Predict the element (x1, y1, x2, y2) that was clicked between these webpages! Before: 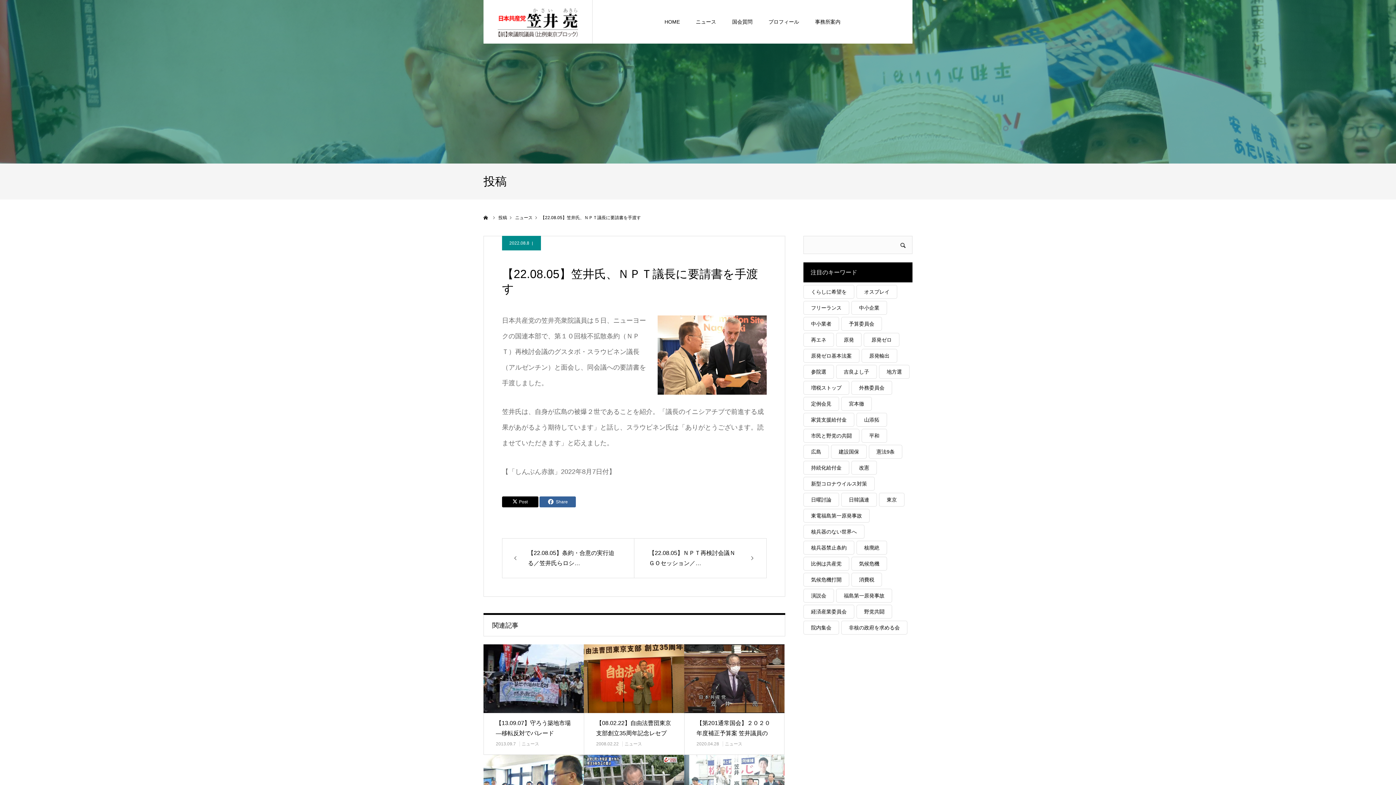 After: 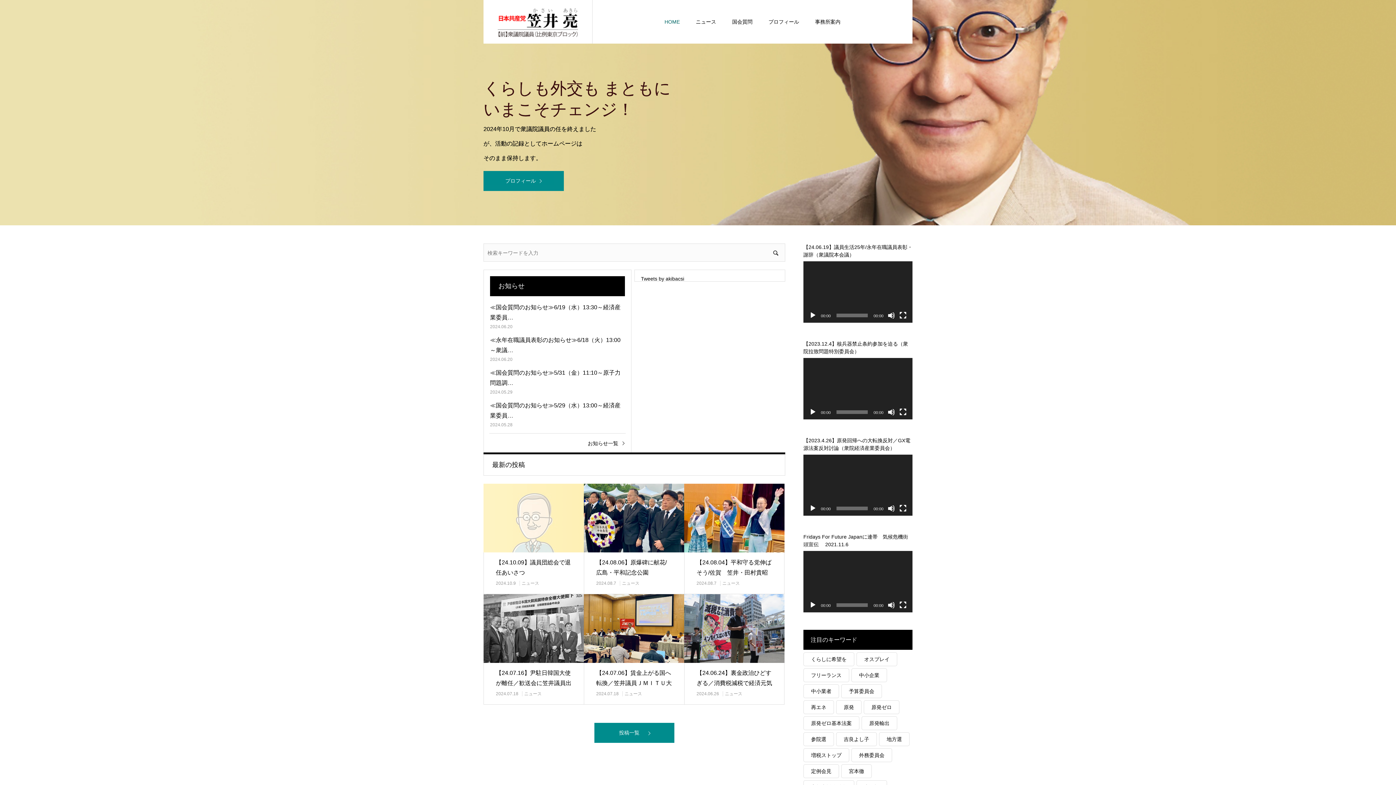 Action: bbox: (483, 214, 488, 221) label: ホーム